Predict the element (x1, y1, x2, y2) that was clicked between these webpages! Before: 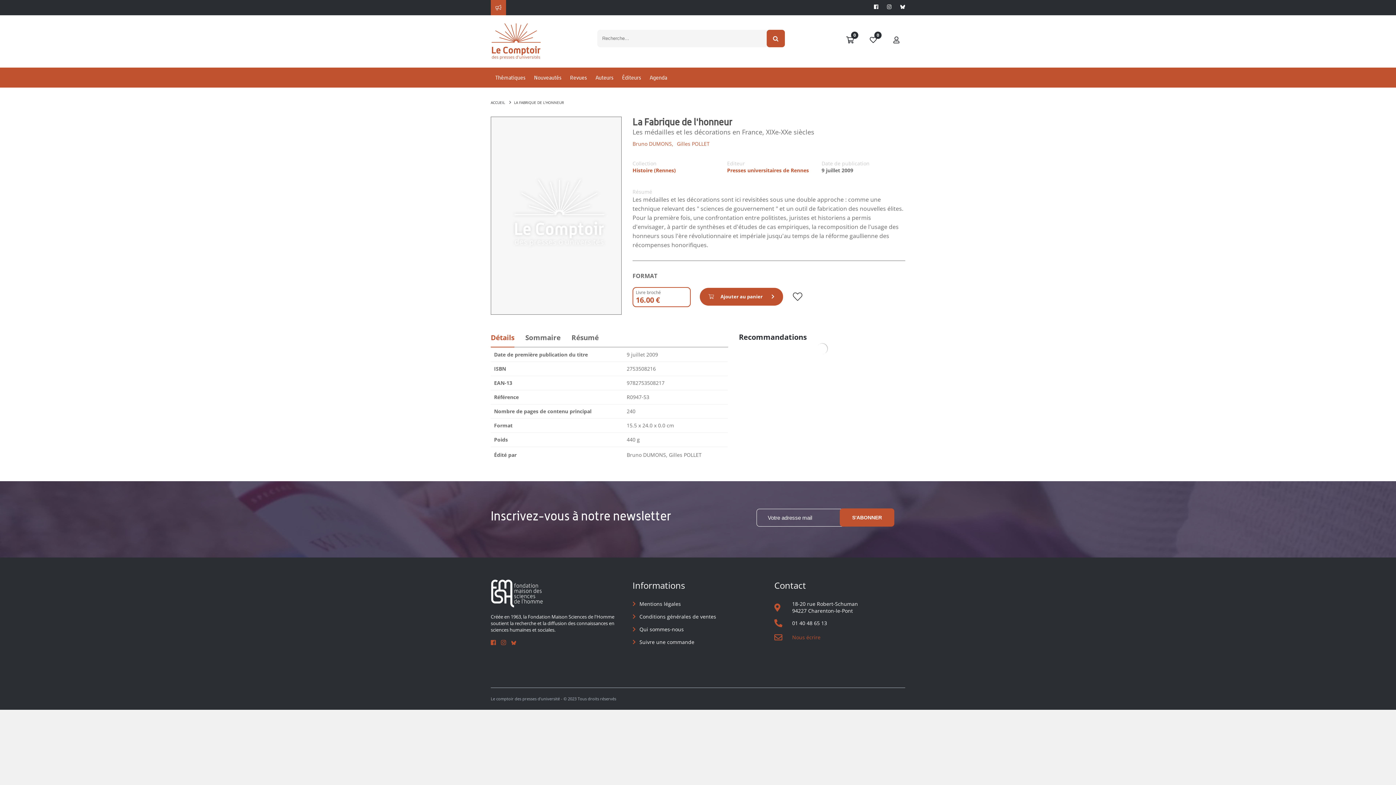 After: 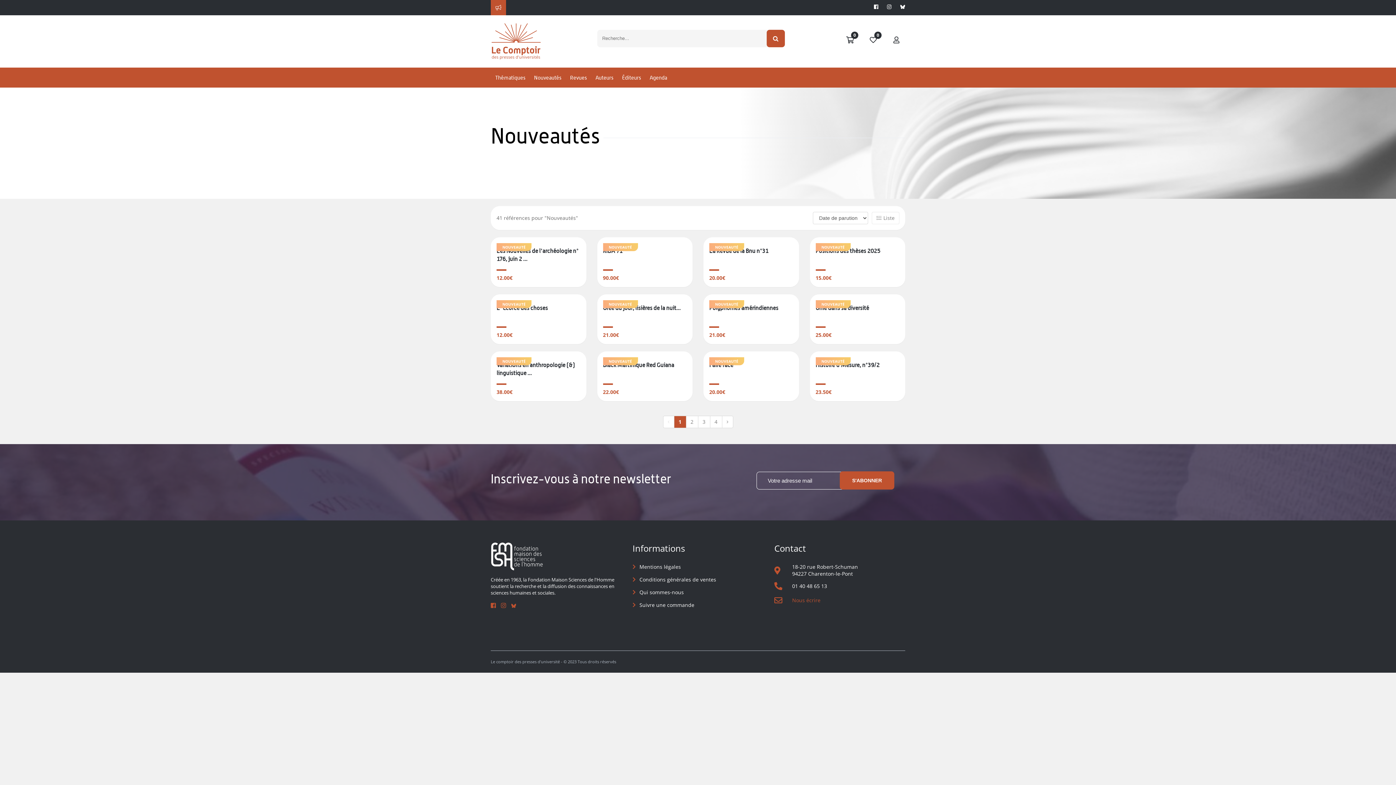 Action: label: Nouveautés bbox: (529, 67, 565, 87)